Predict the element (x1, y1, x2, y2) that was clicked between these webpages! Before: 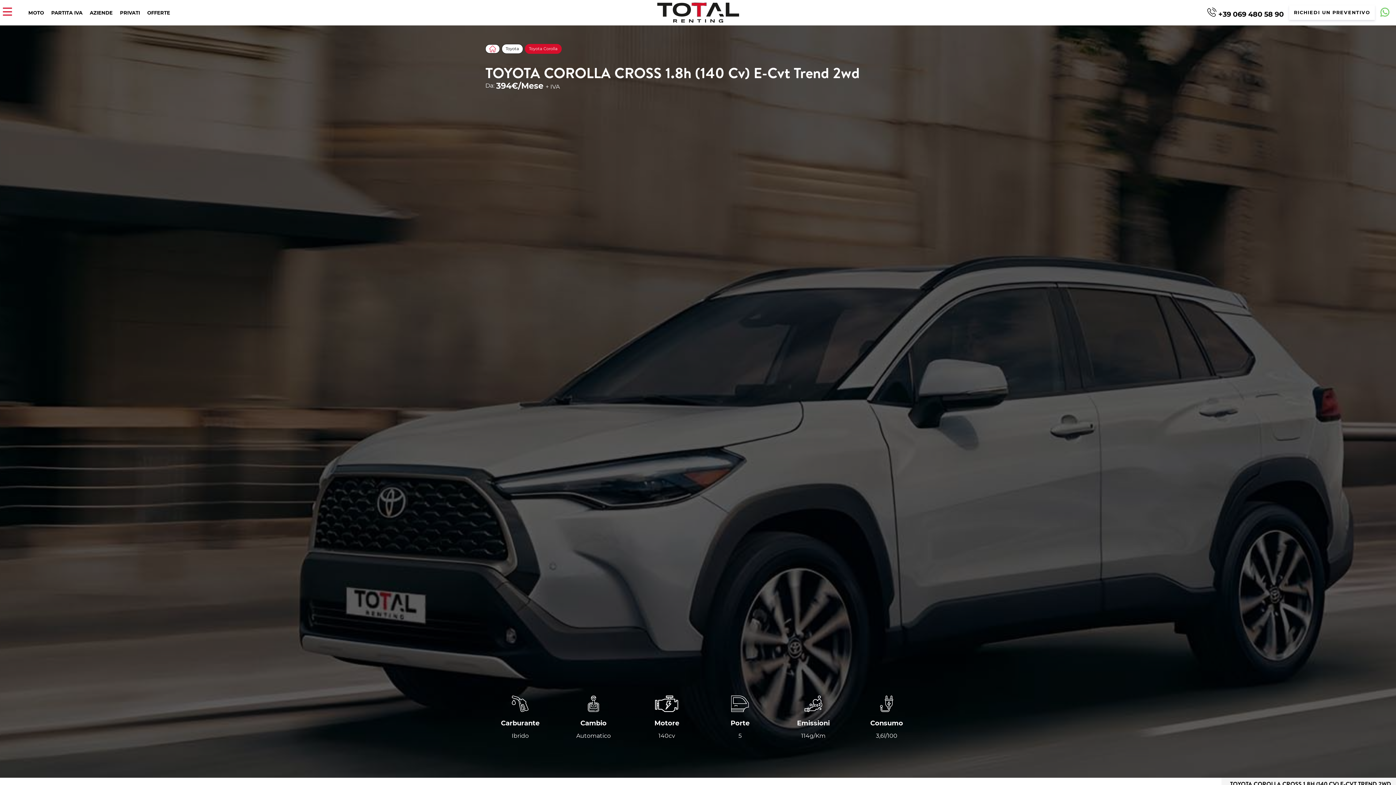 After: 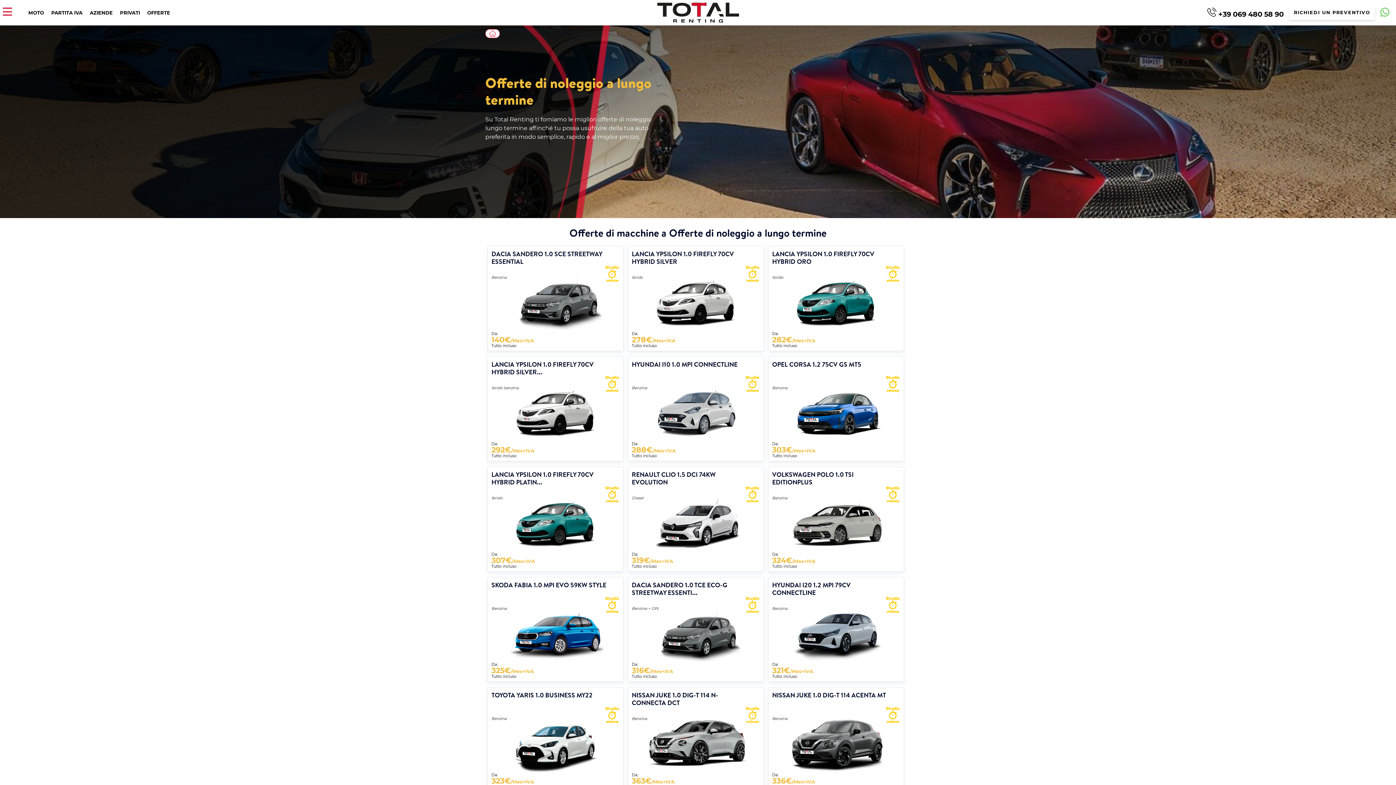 Action: bbox: (147, 9, 170, 15) label: OFFERTE